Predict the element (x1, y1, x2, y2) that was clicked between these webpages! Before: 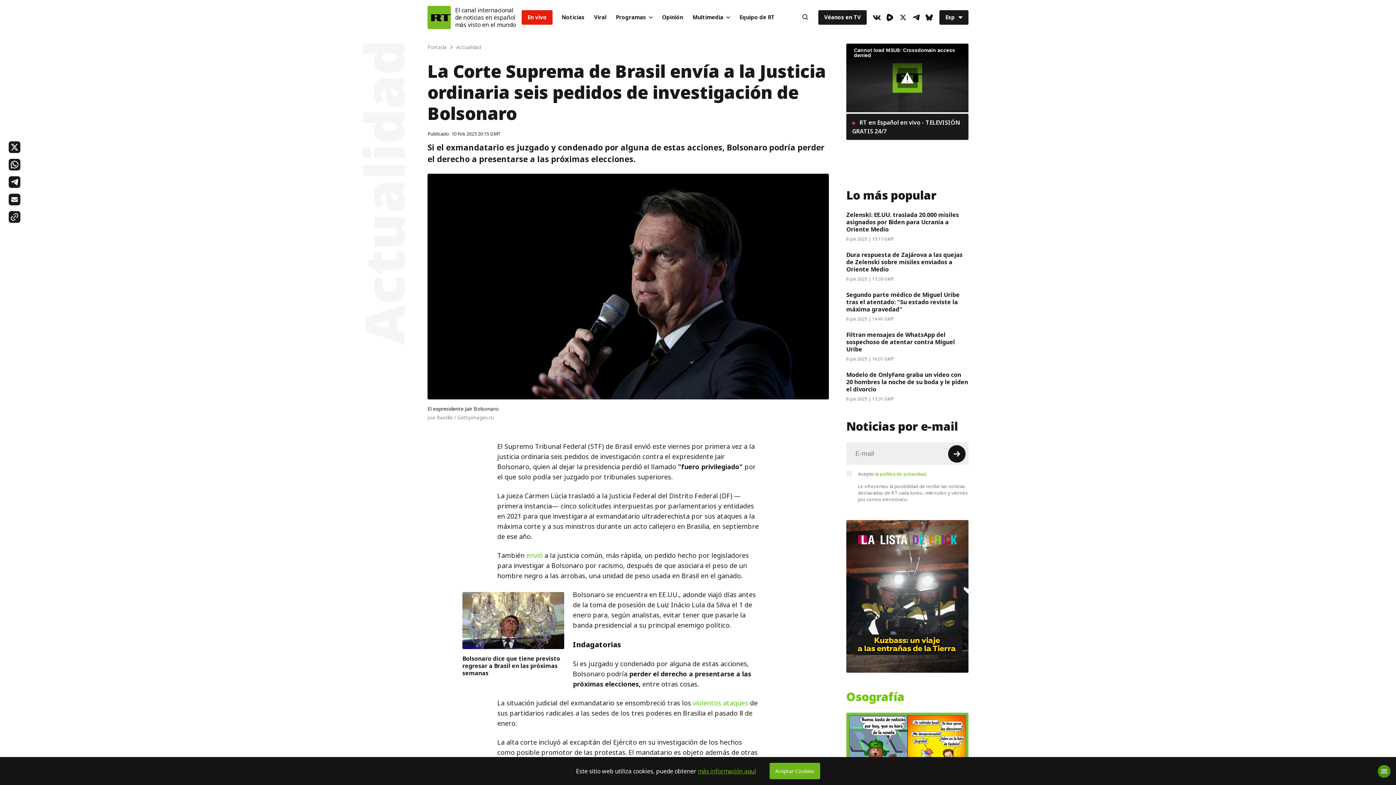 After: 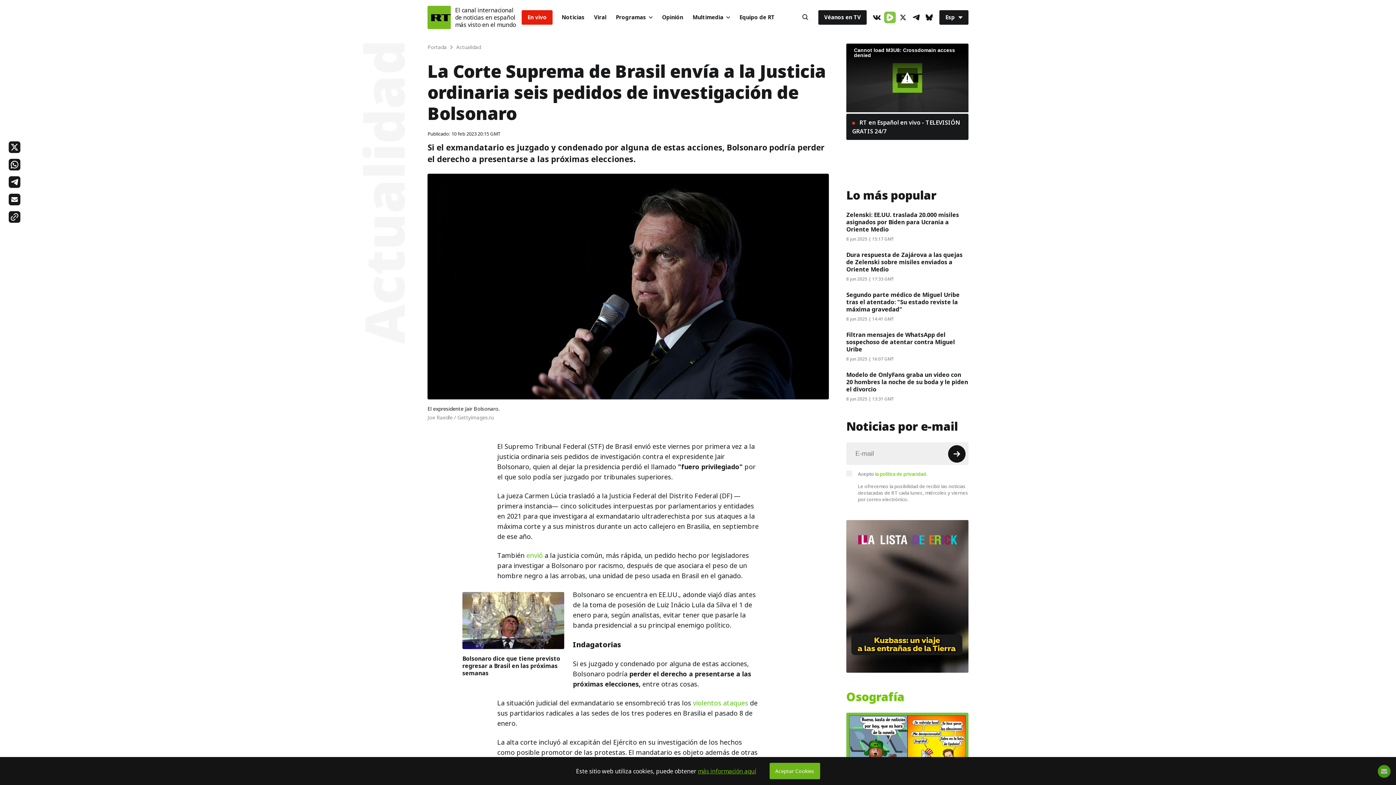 Action: label: Rumble bbox: (884, 11, 896, 23)